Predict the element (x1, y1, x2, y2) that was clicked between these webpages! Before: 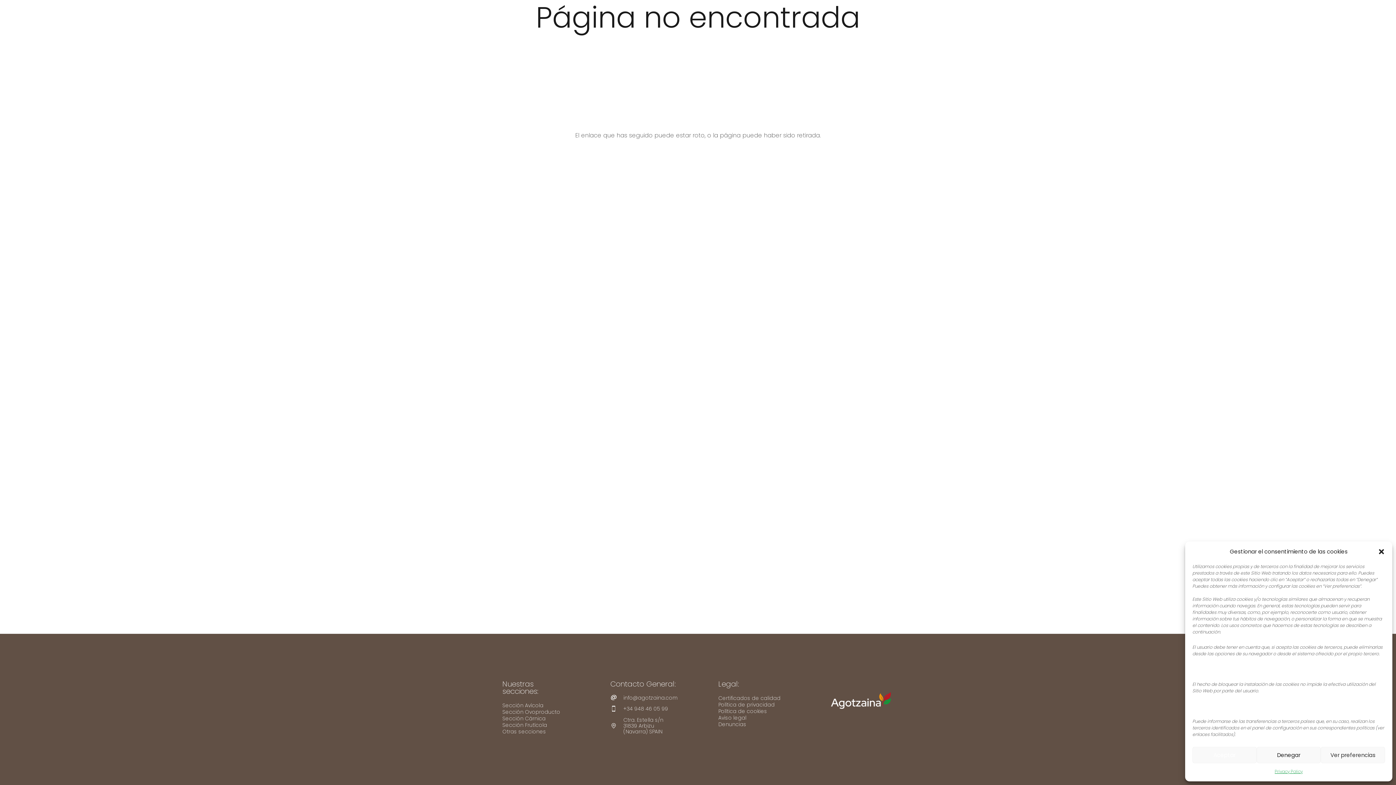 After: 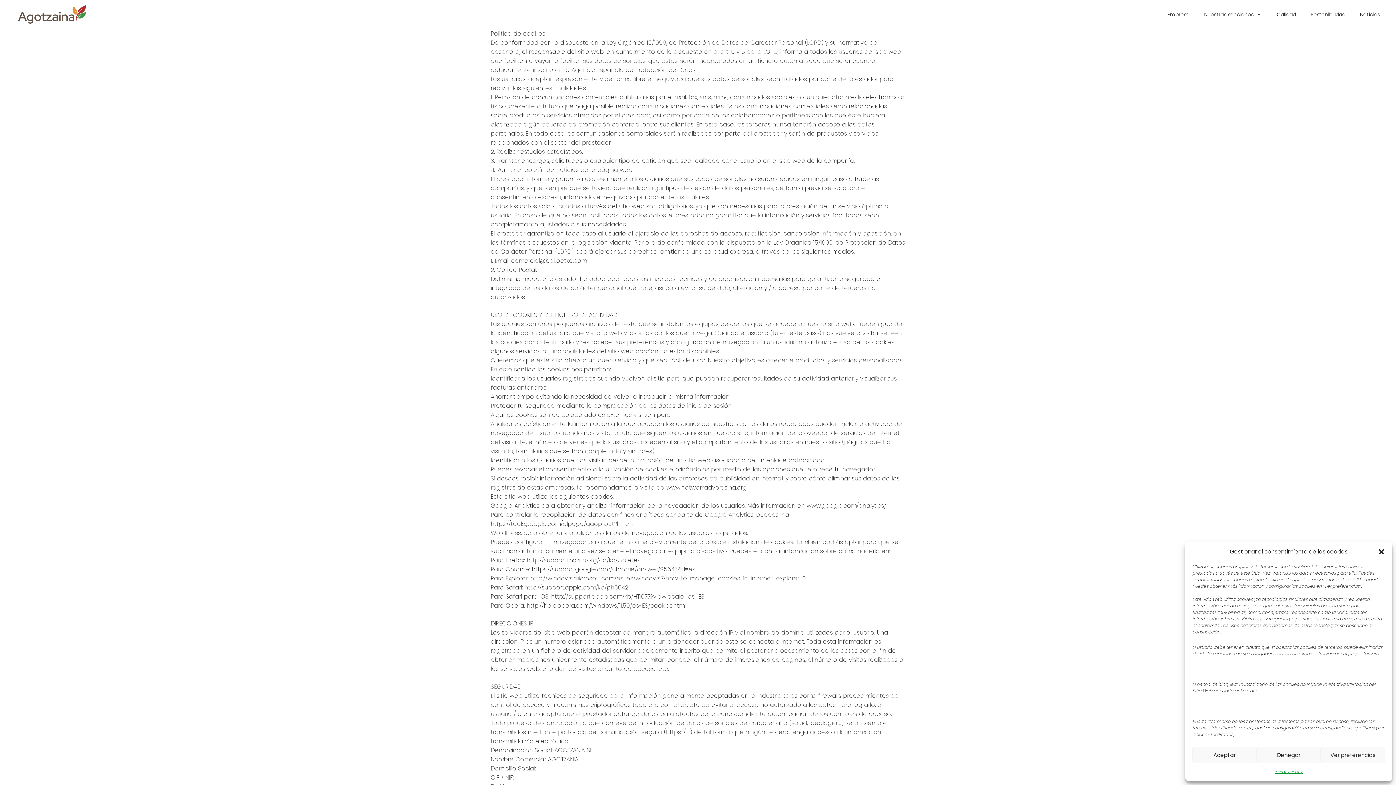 Action: bbox: (718, 708, 767, 715) label: Política de cookies